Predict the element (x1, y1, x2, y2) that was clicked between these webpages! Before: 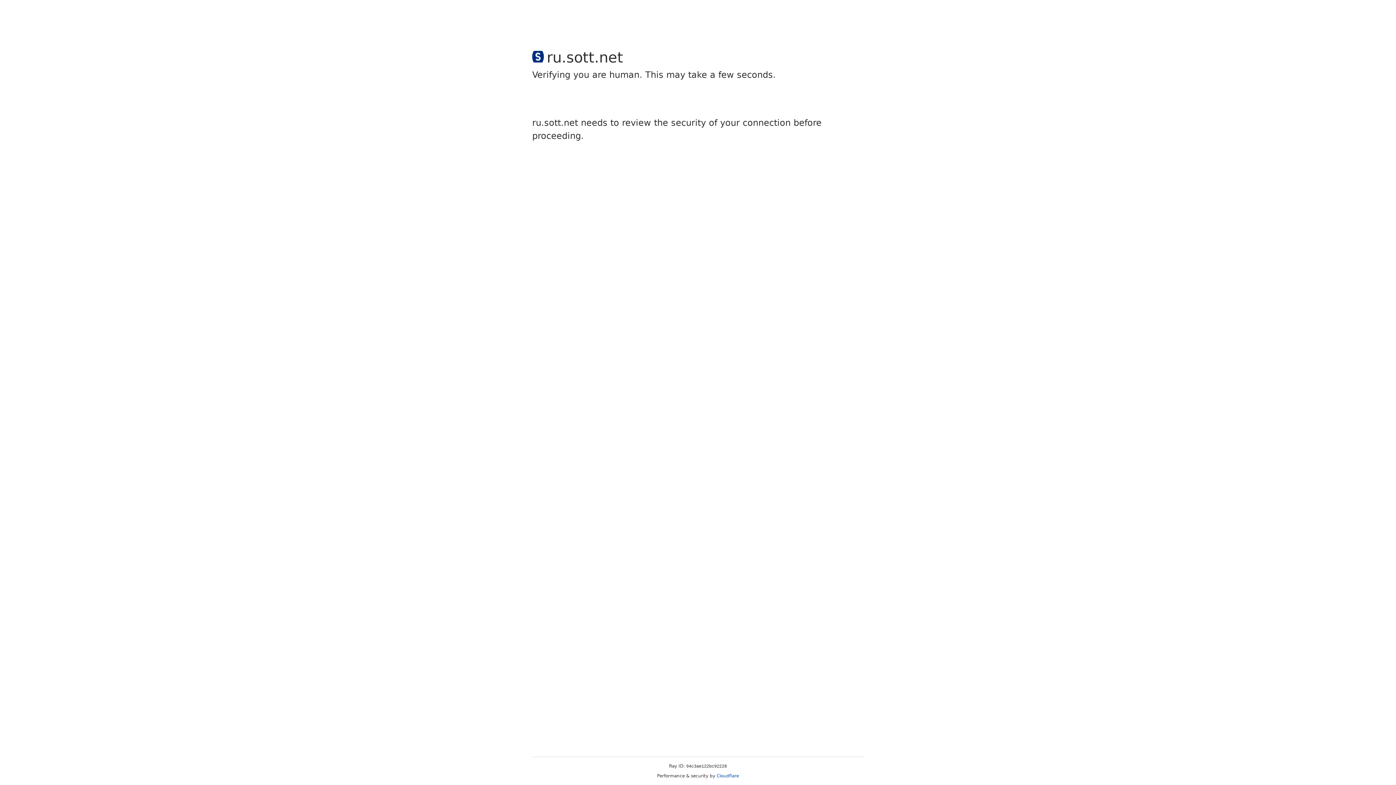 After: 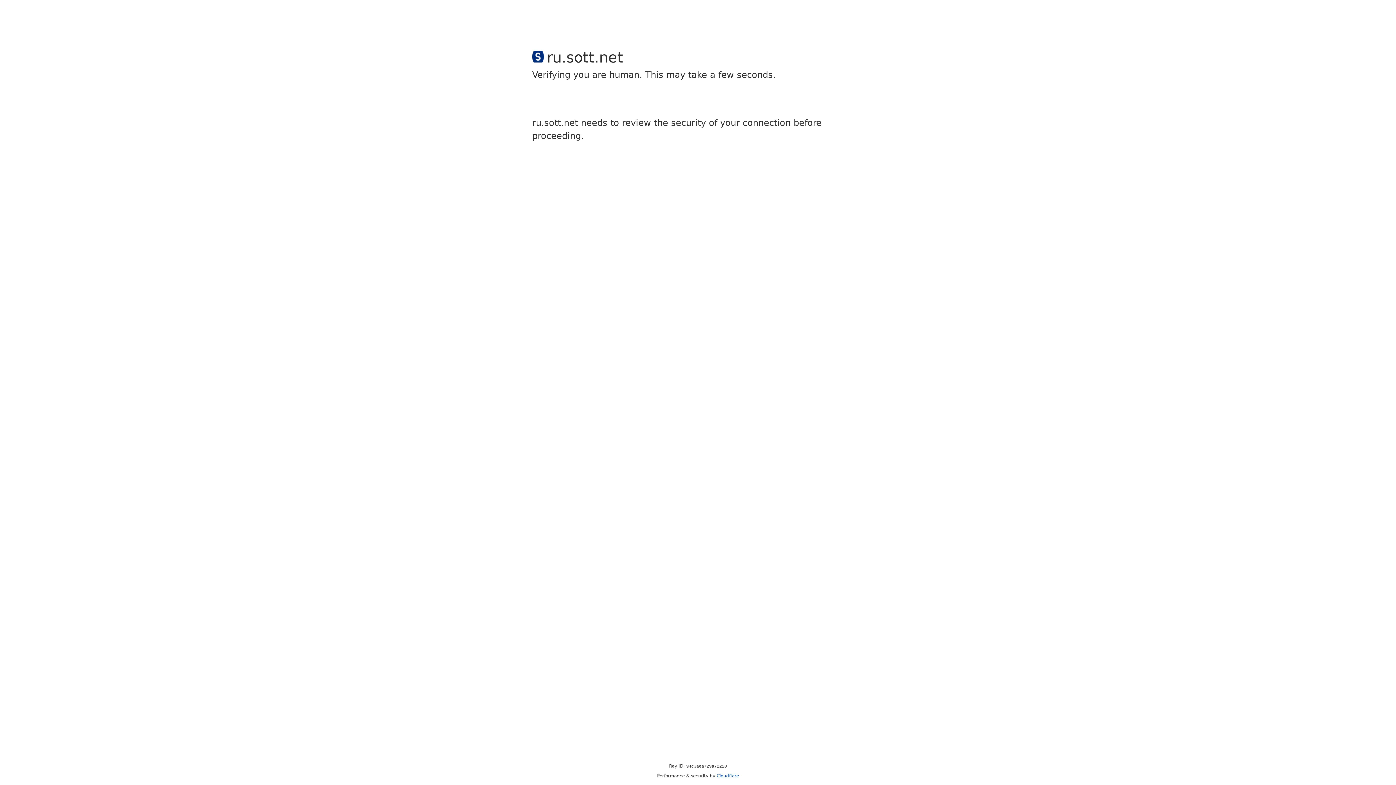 Action: label: Cloudflare bbox: (716, 773, 739, 778)